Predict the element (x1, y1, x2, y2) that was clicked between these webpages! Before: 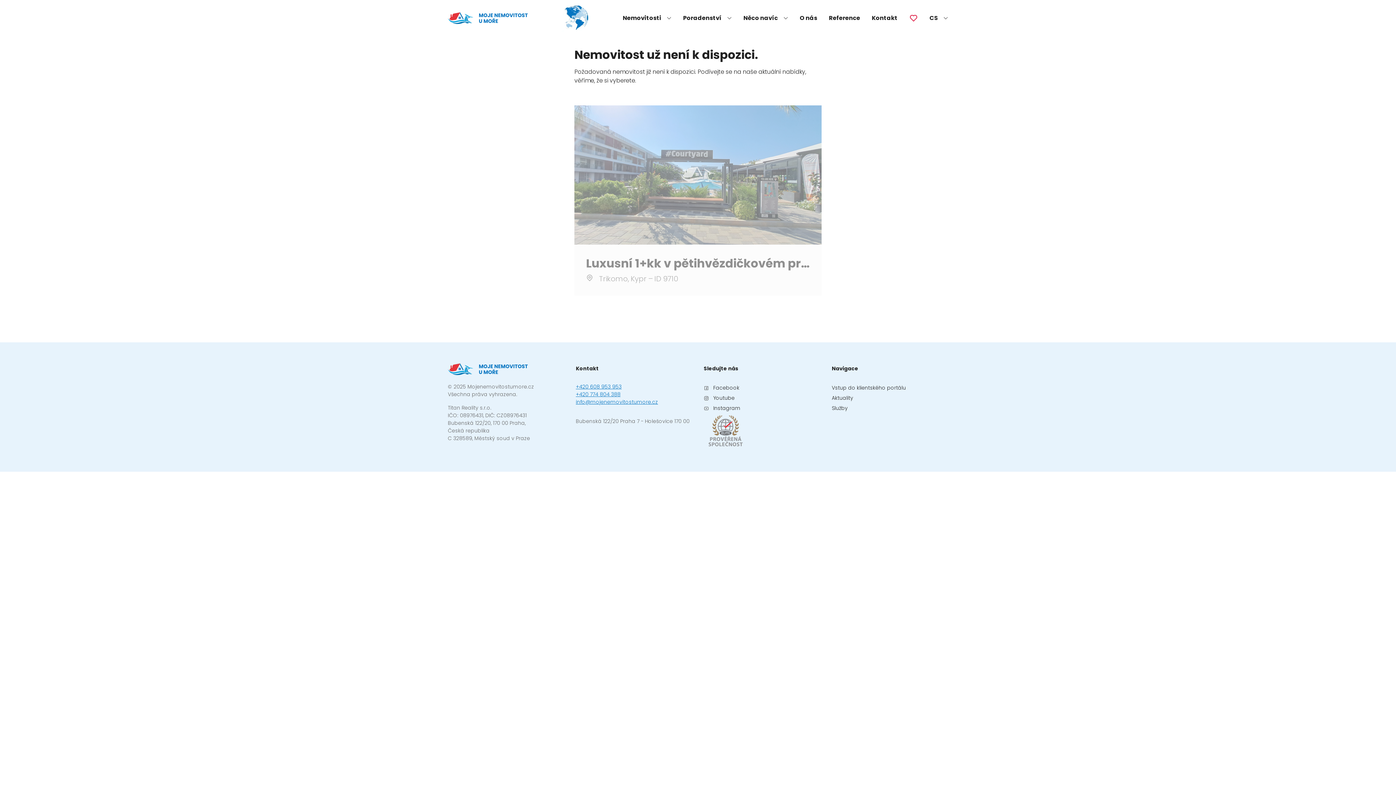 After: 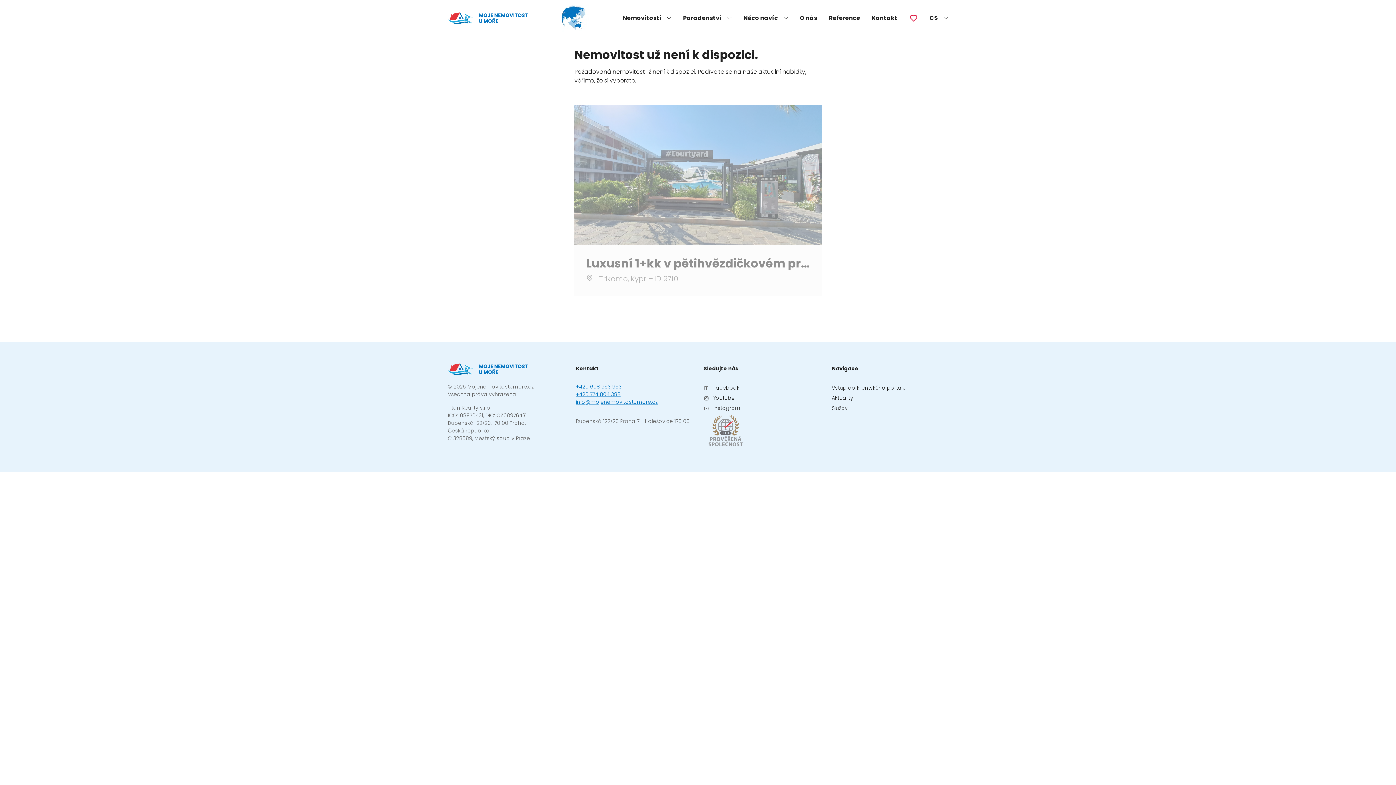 Action: label: Facebook bbox: (703, 384, 820, 392)